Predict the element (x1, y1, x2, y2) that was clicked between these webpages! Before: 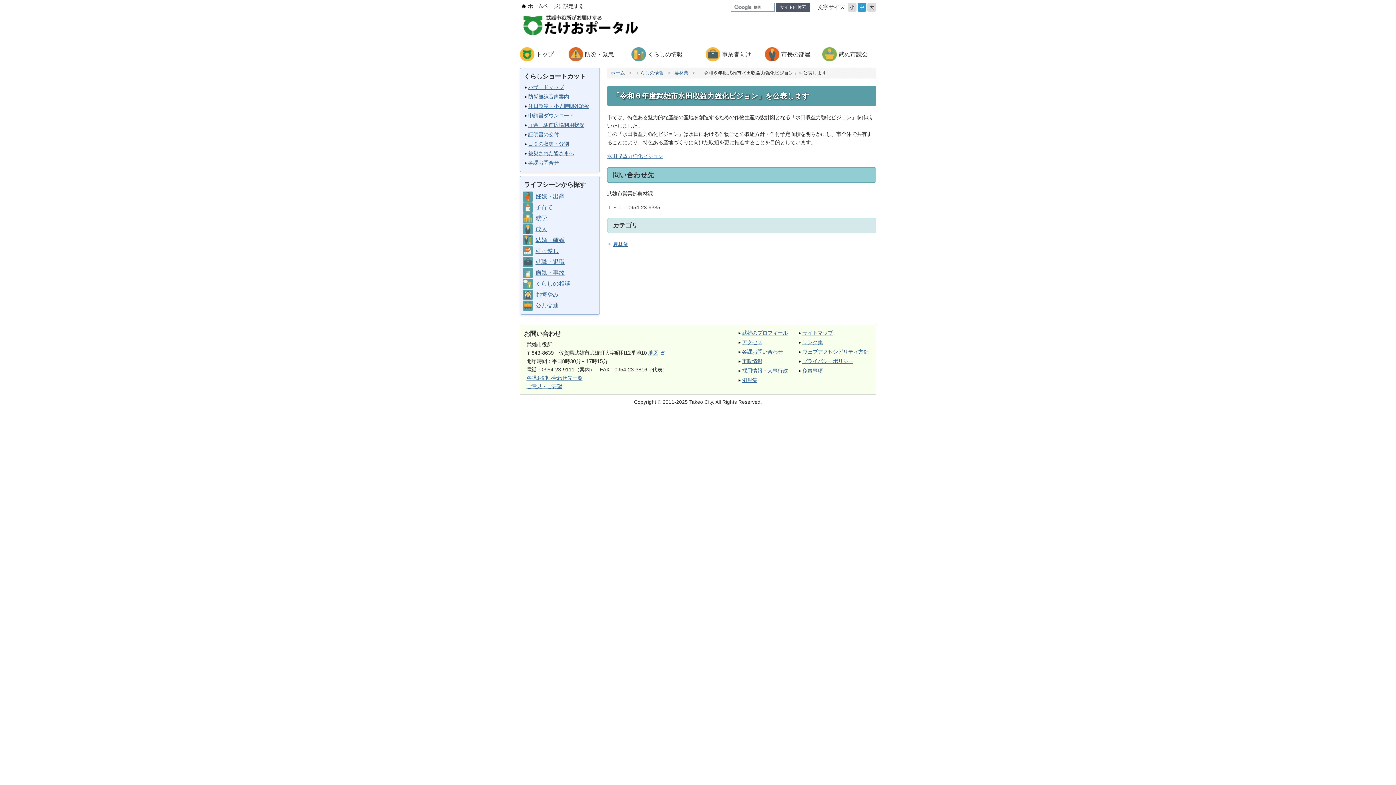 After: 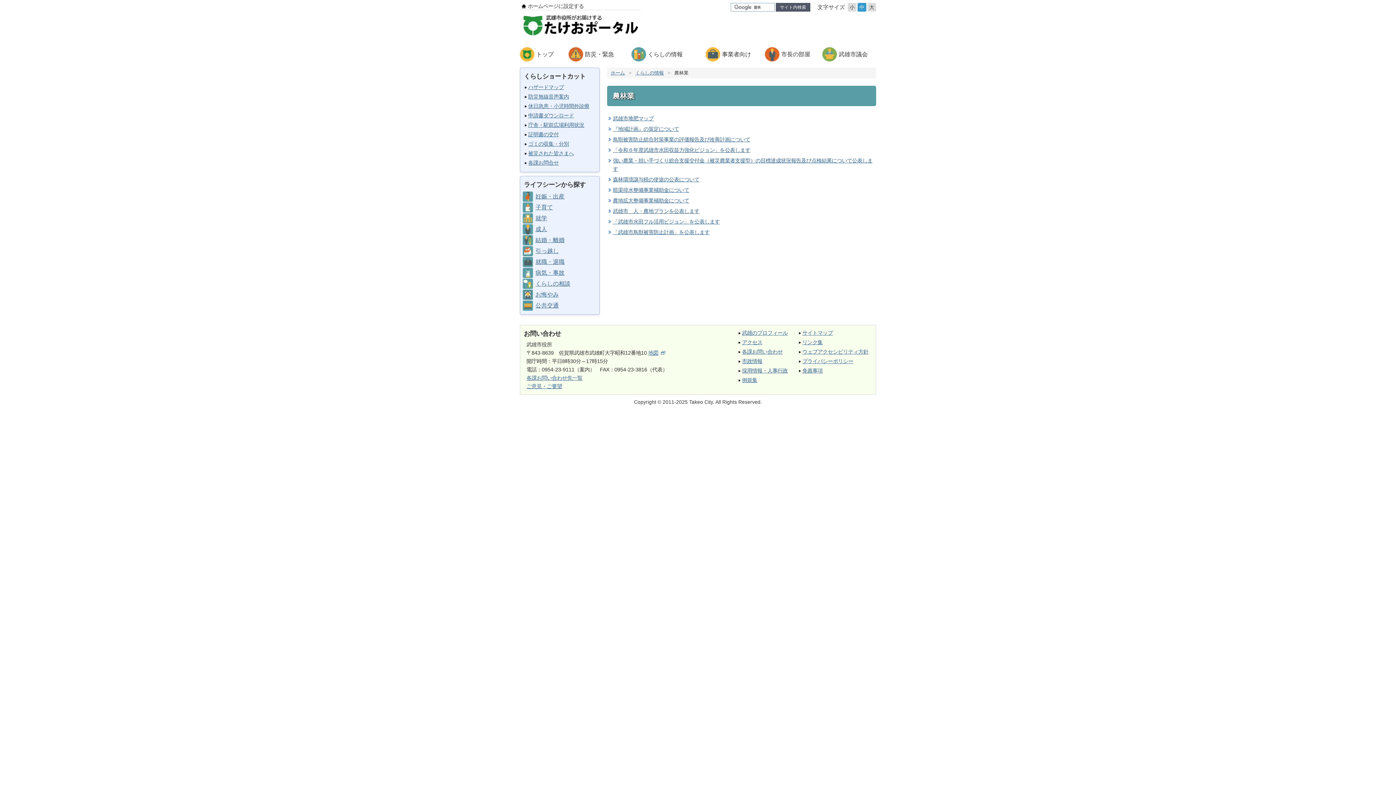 Action: bbox: (674, 70, 688, 75) label: 農林業